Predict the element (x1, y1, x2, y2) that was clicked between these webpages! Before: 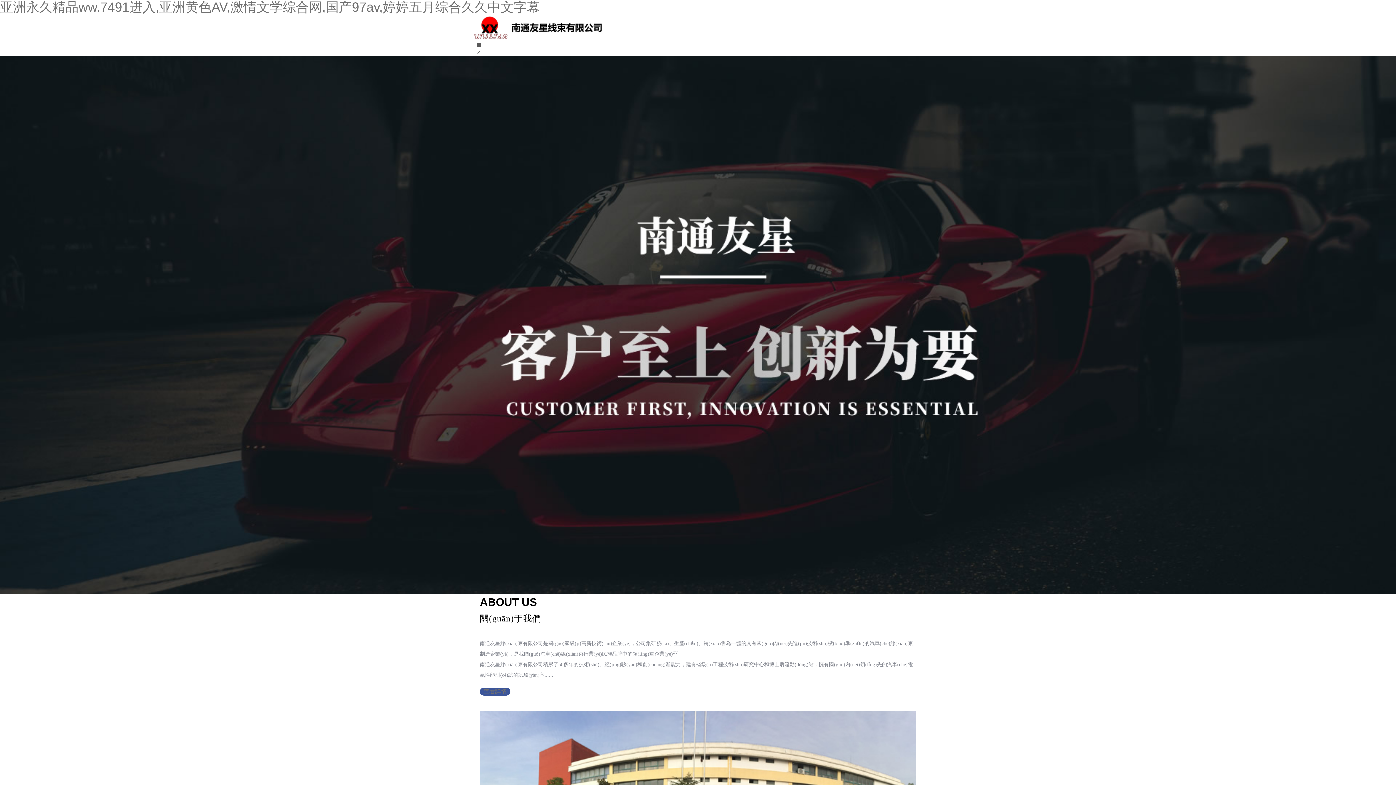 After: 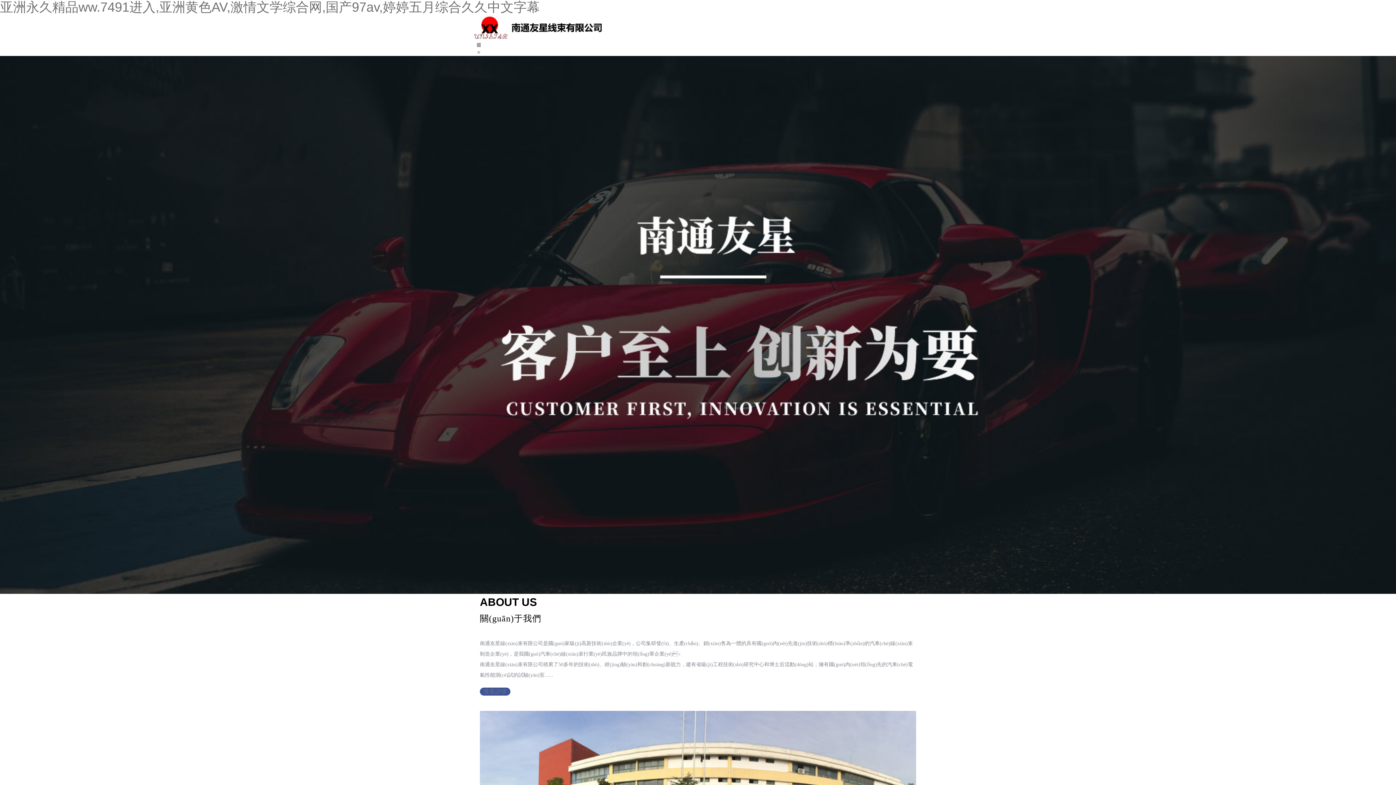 Action: bbox: (472, 16, 603, 23)